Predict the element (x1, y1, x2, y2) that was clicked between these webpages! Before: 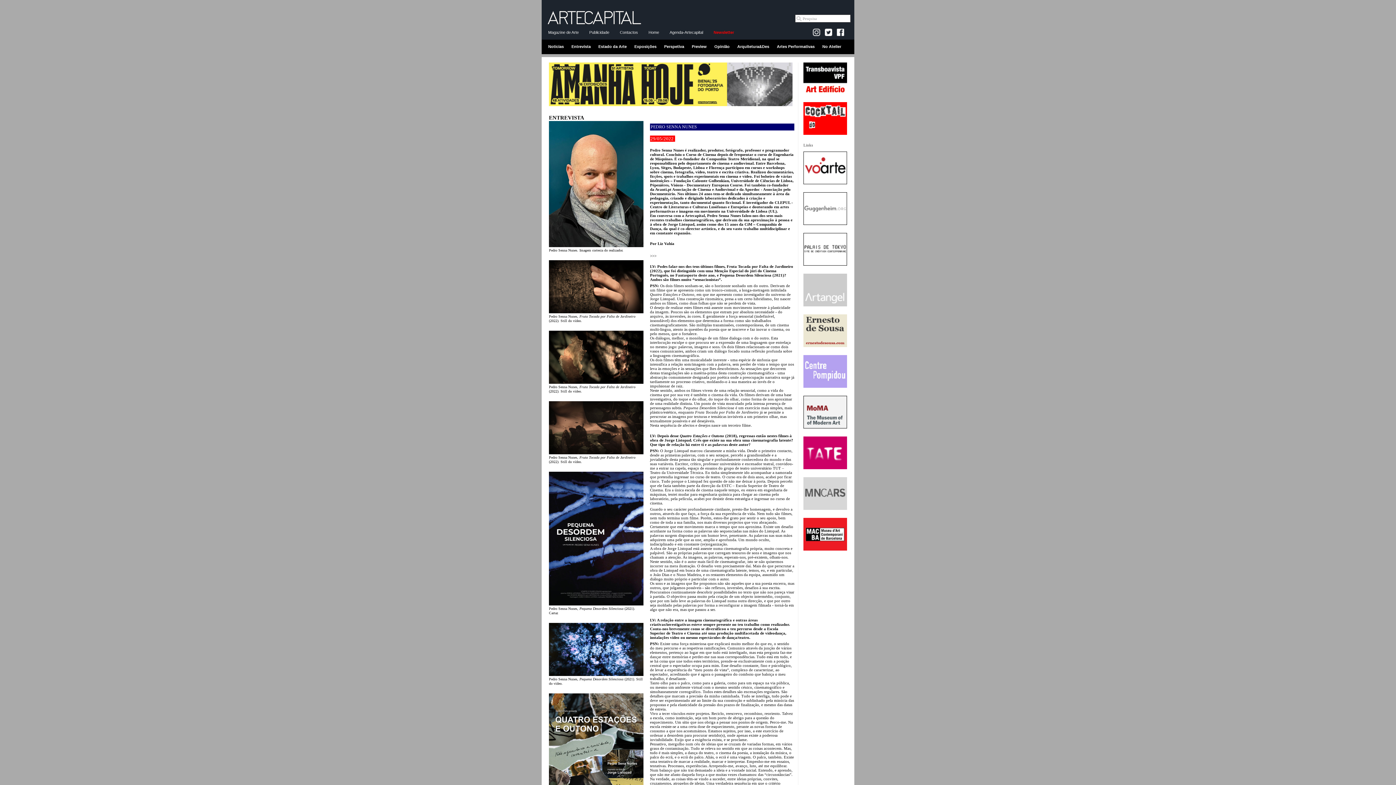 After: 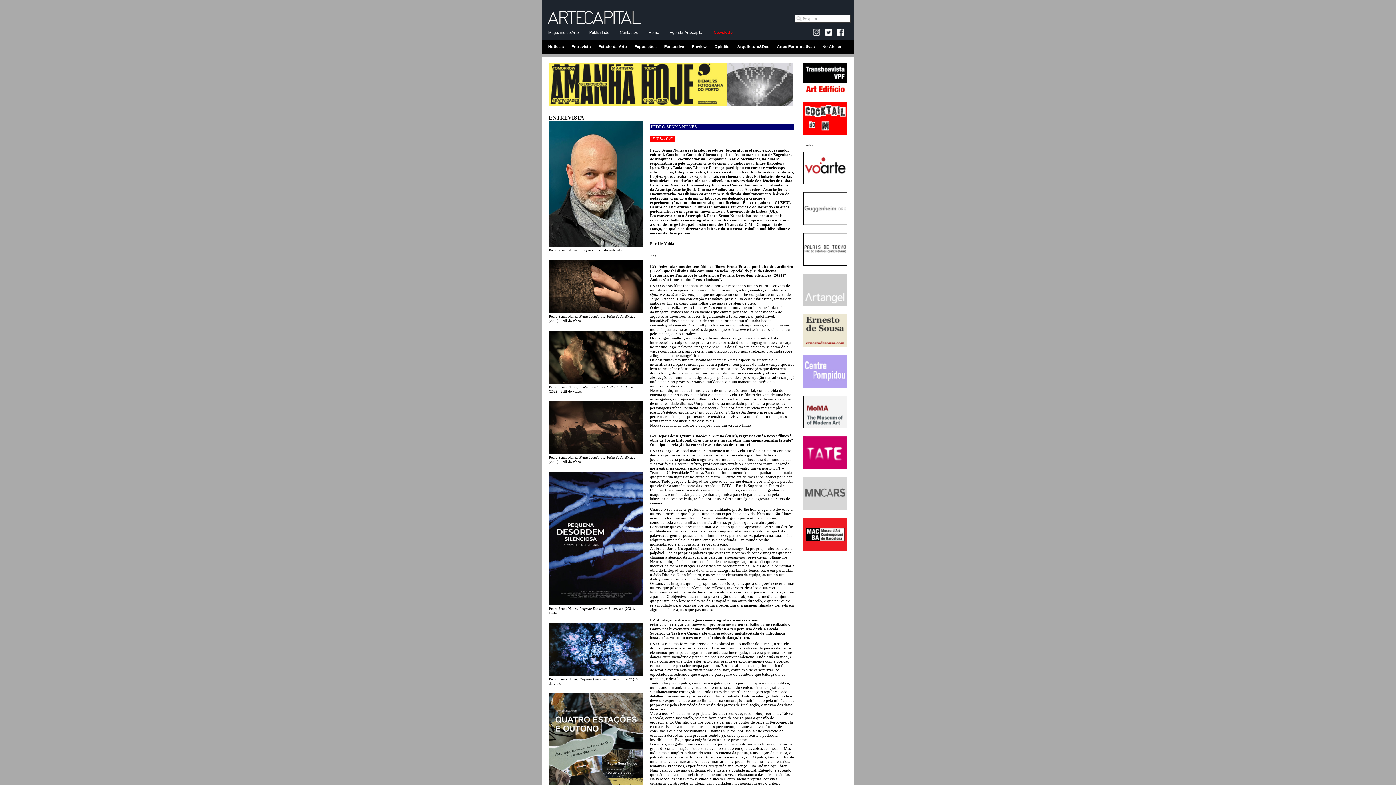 Action: bbox: (803, 395, 847, 429)